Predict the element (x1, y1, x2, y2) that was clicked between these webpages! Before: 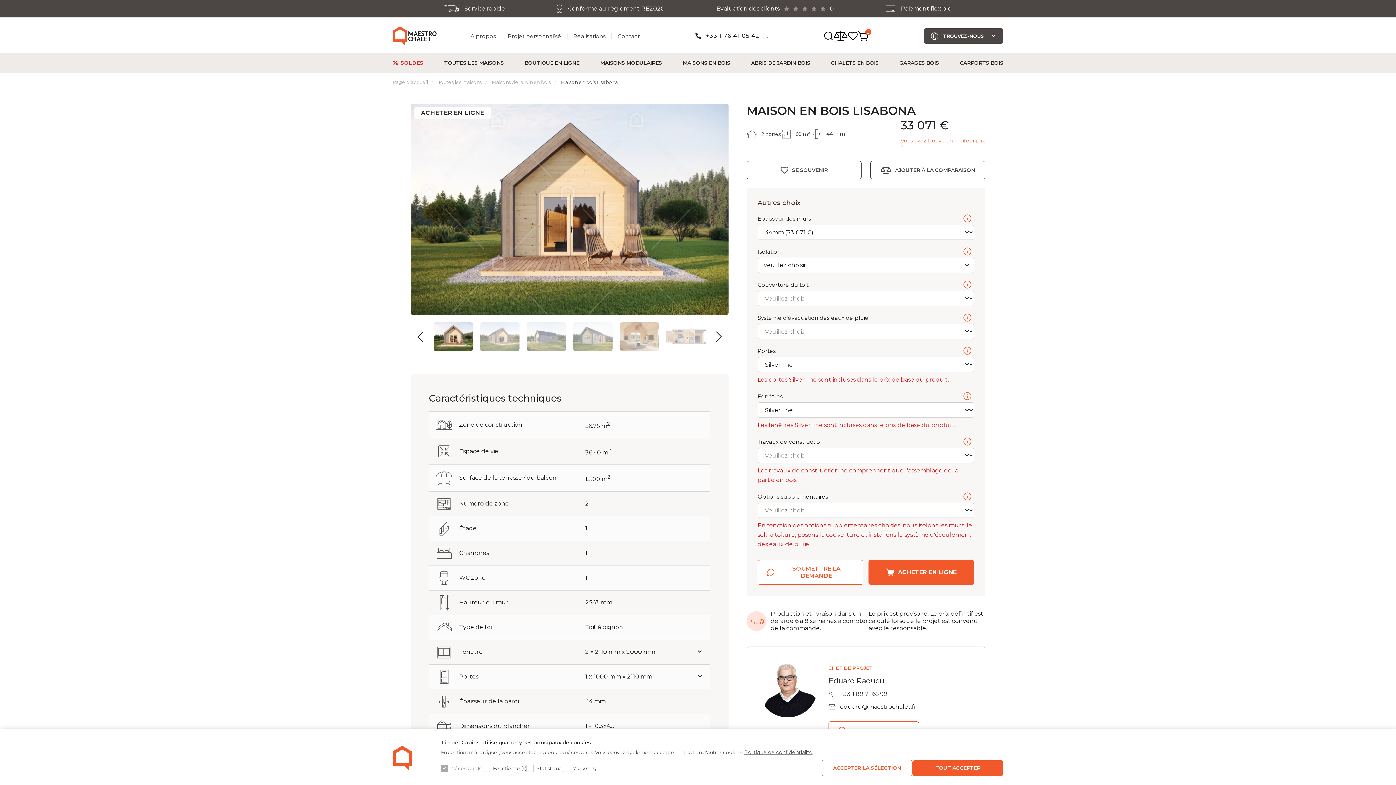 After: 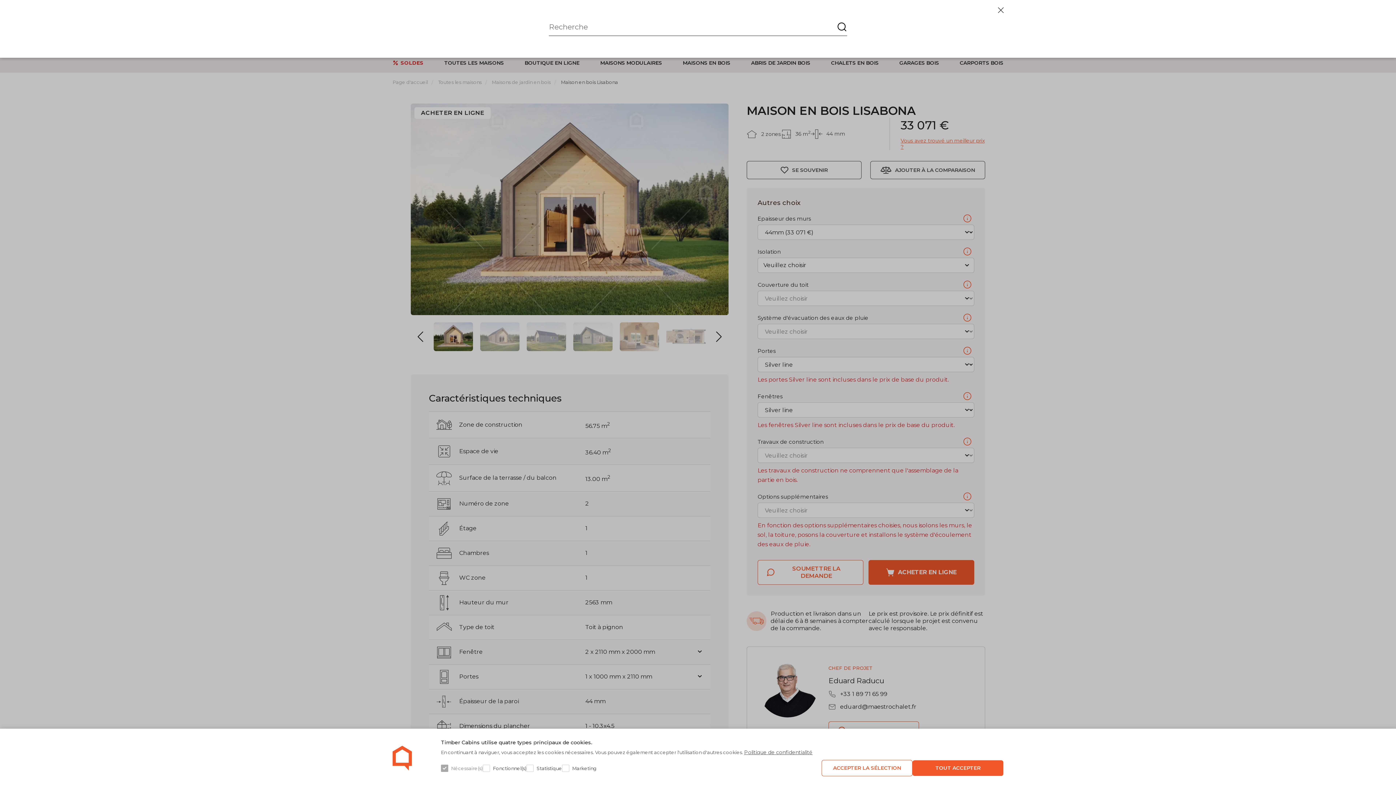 Action: bbox: (823, 30, 833, 41)